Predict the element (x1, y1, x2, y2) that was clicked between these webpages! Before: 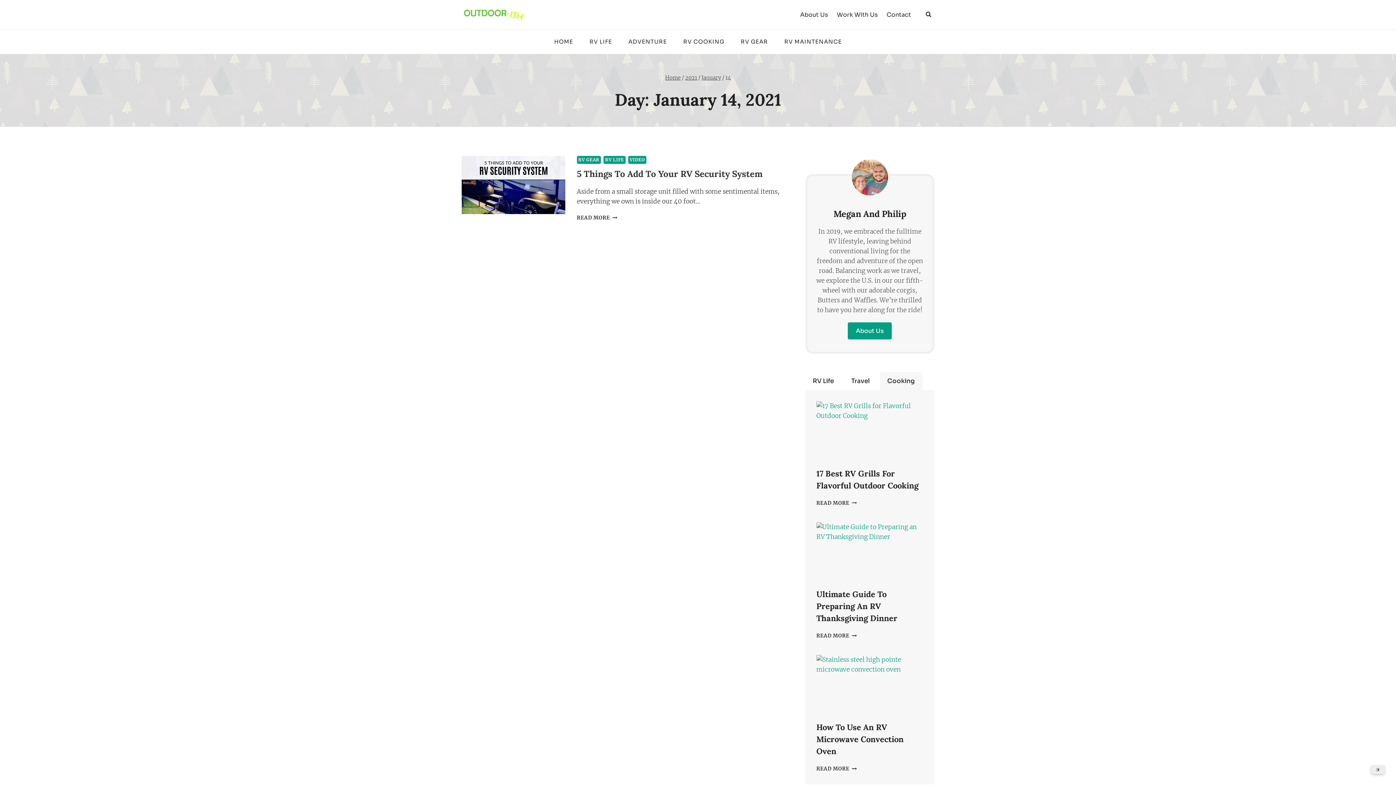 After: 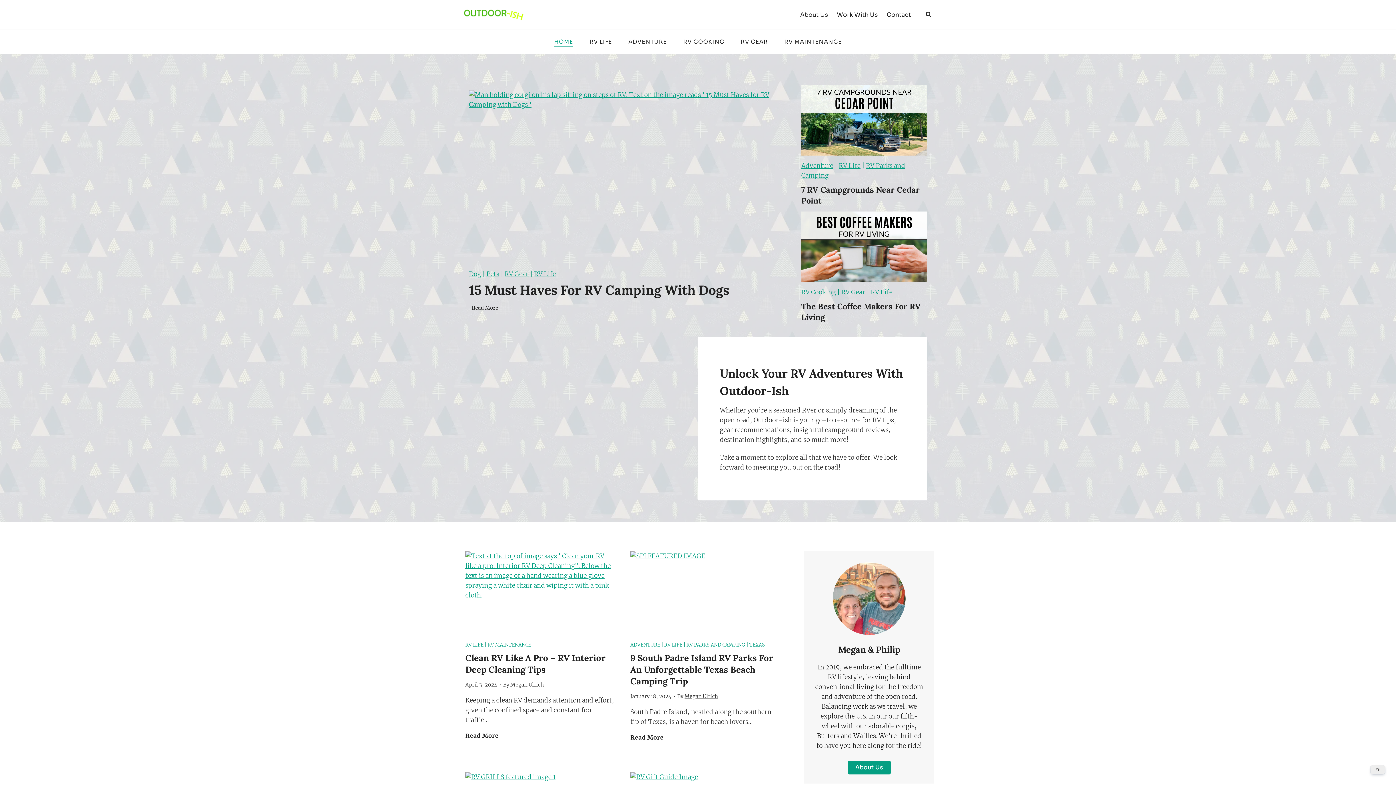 Action: bbox: (461, 7, 525, 21)